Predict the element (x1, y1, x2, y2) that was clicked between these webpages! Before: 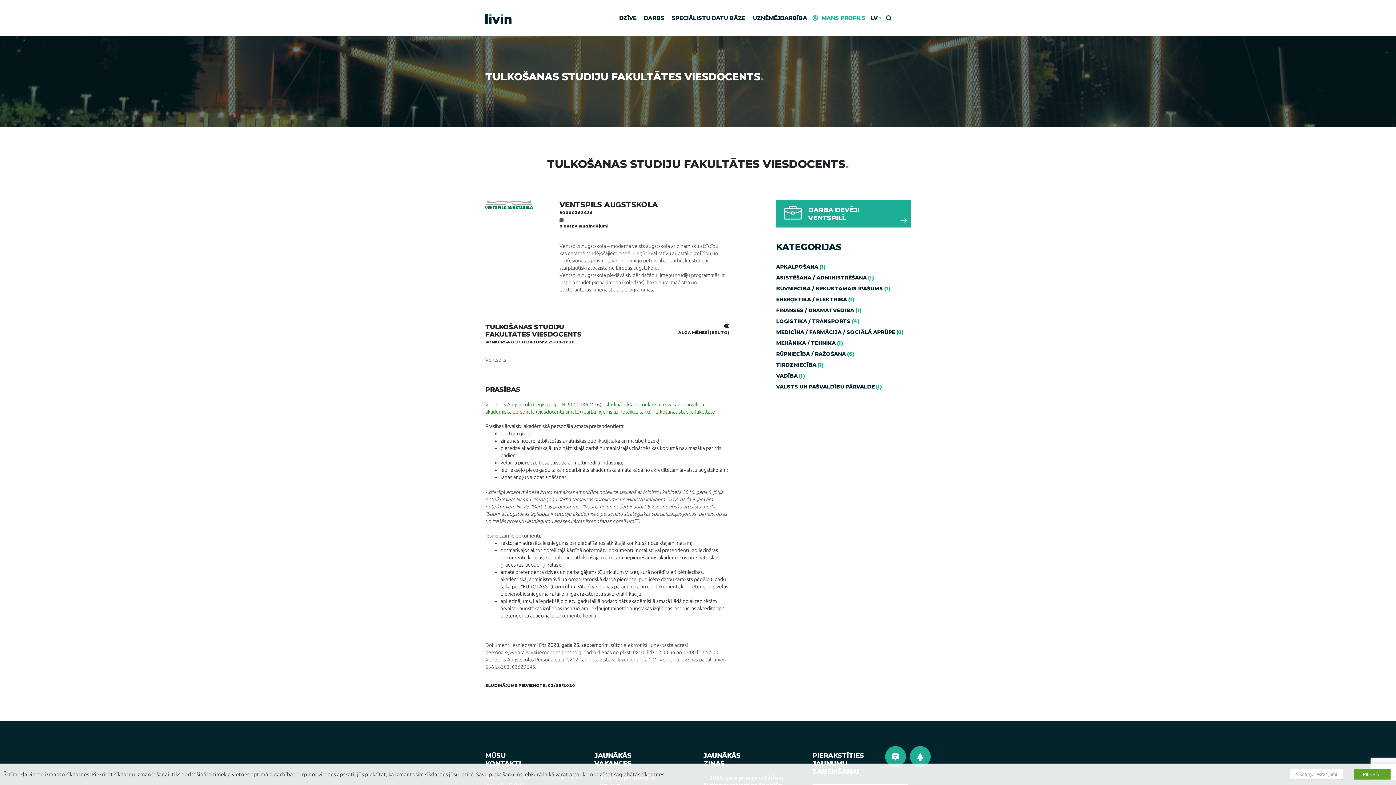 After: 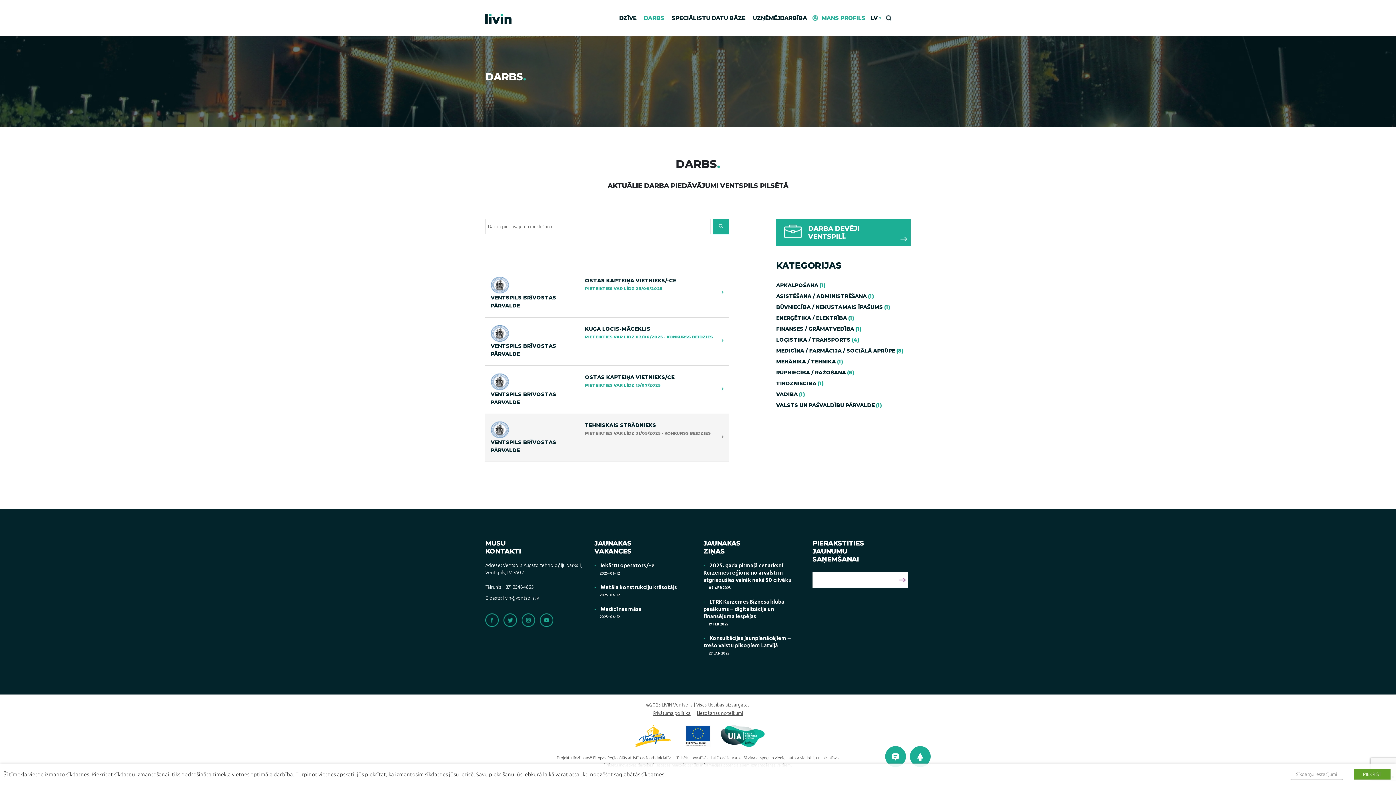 Action: label: LOĢISTIKA / TRANSPORTS bbox: (776, 318, 850, 324)